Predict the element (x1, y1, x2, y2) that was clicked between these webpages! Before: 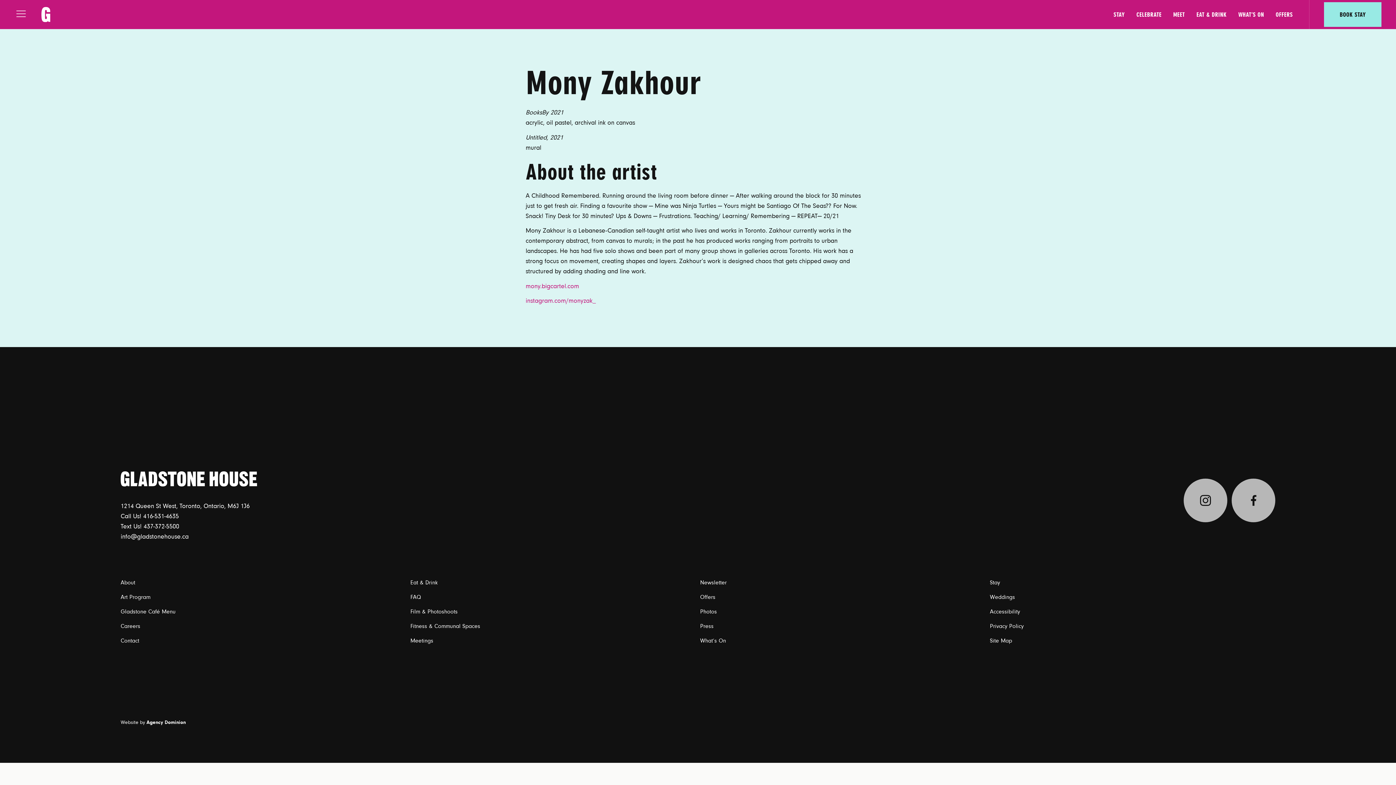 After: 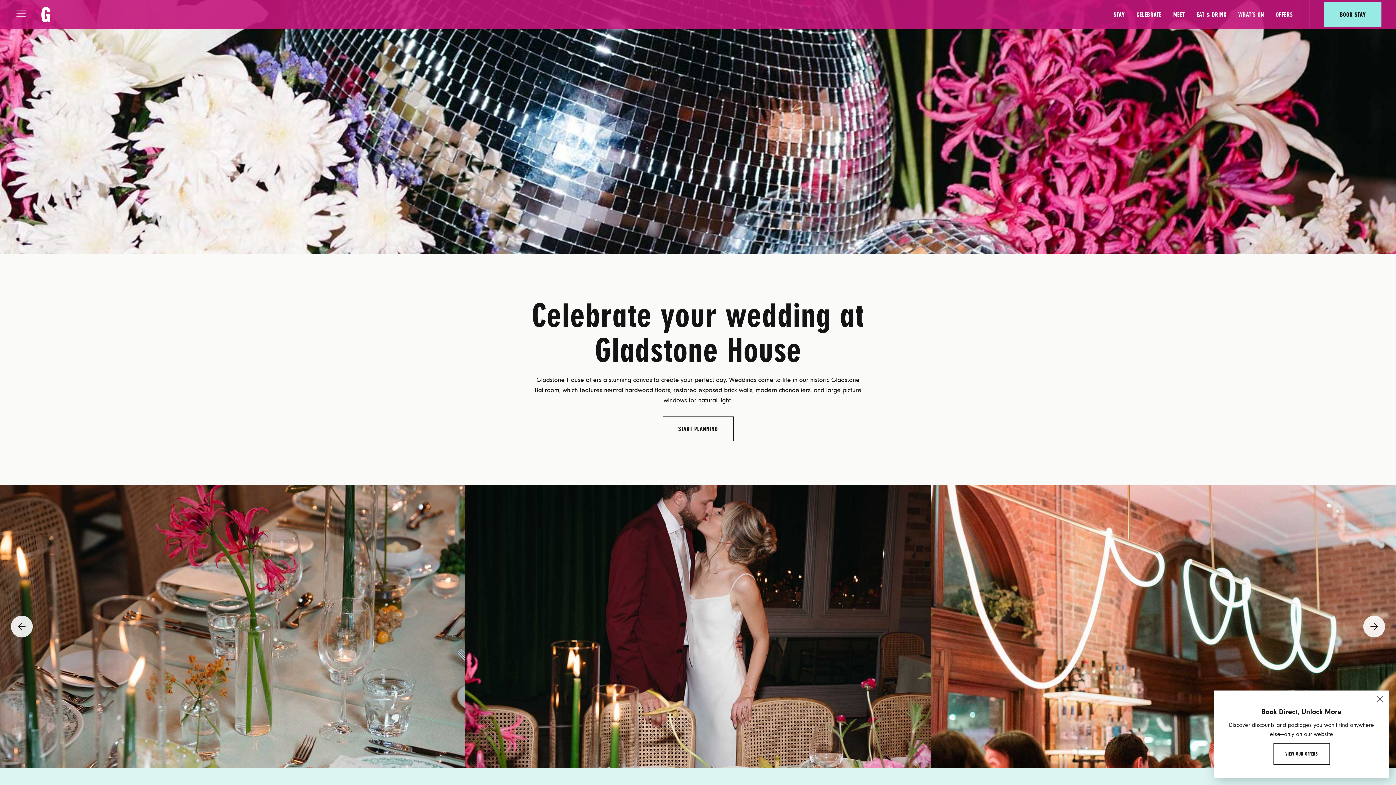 Action: label: Weddings bbox: (1136, 2, 1161, 26)